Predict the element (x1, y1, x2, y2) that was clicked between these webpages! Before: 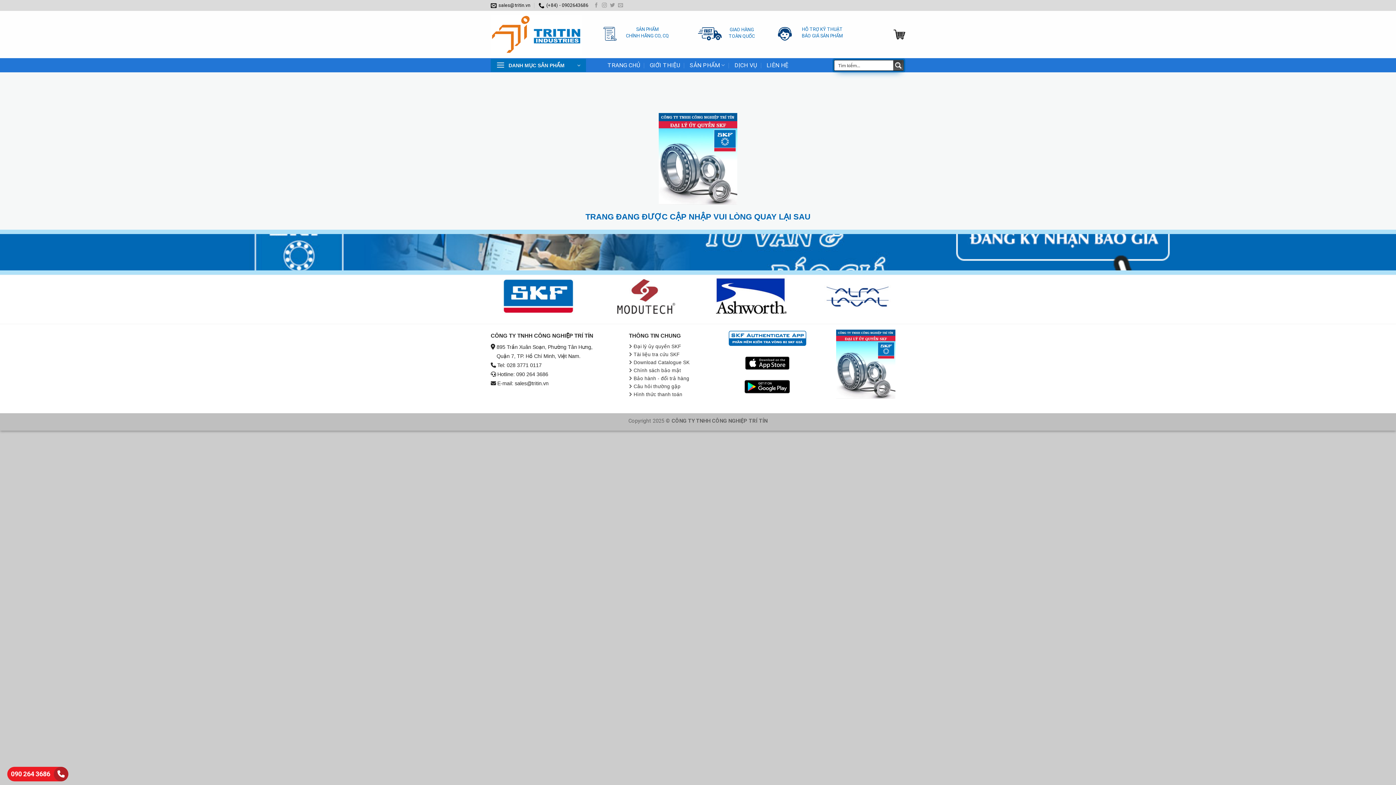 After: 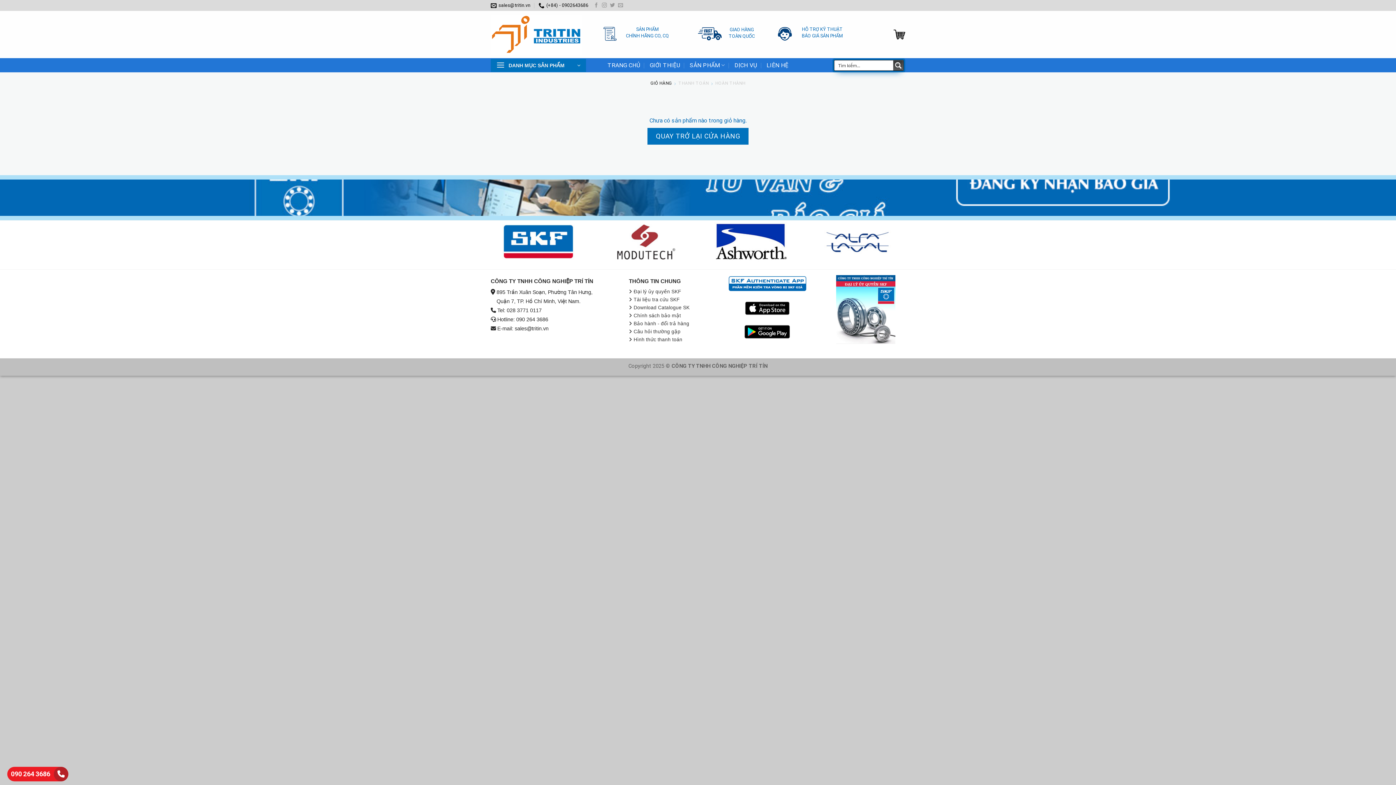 Action: bbox: (893, 25, 905, 44)